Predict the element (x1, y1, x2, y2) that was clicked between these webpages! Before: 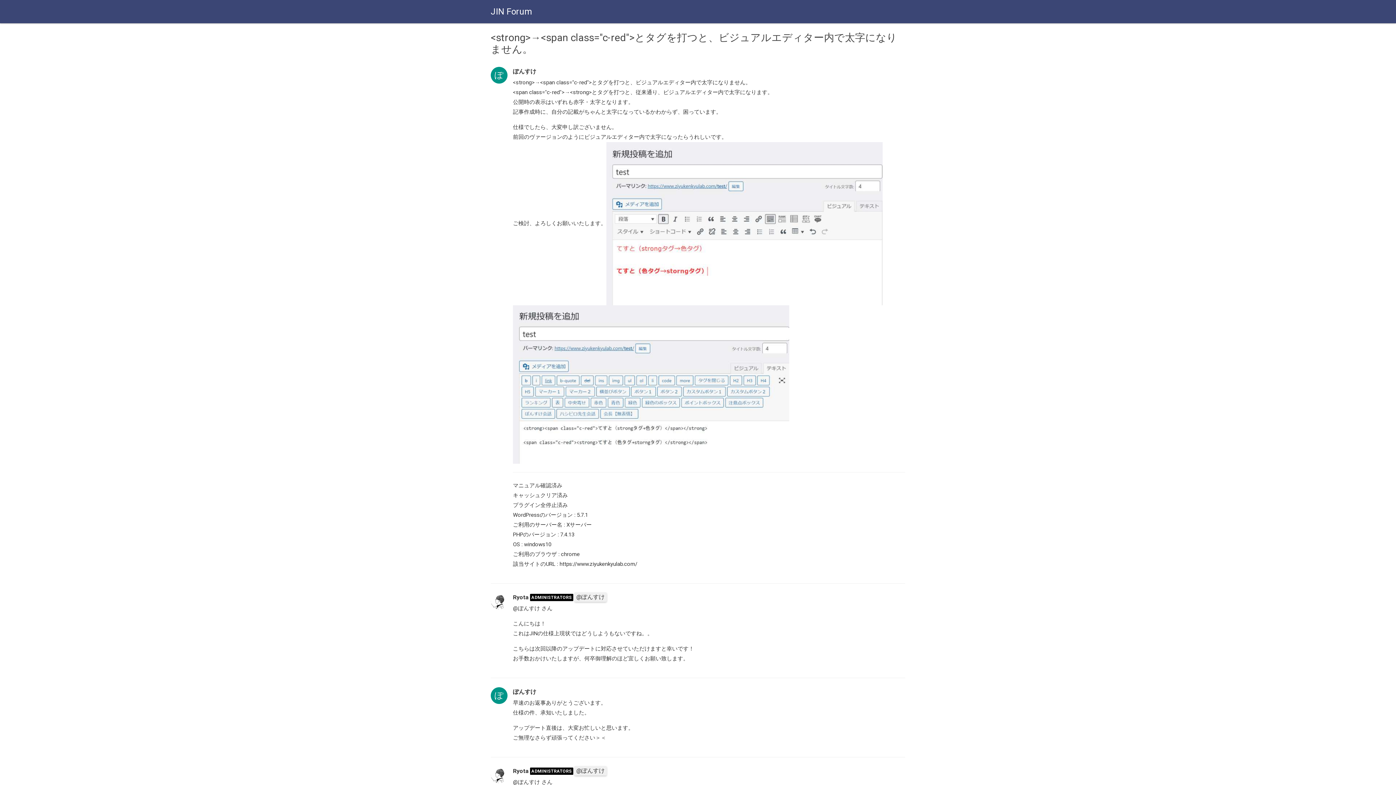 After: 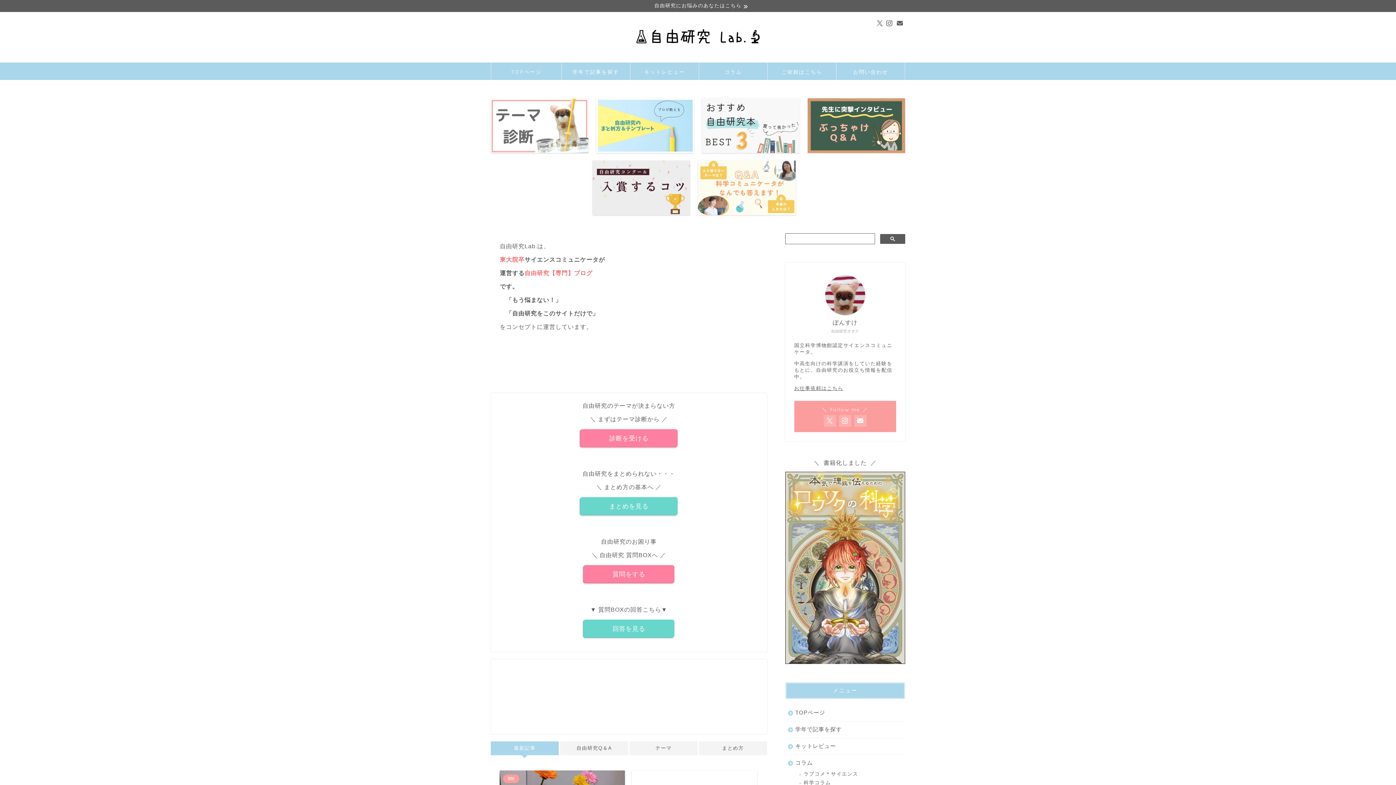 Action: label: https://www.ziyukenkyulab.com/ bbox: (559, 561, 637, 567)